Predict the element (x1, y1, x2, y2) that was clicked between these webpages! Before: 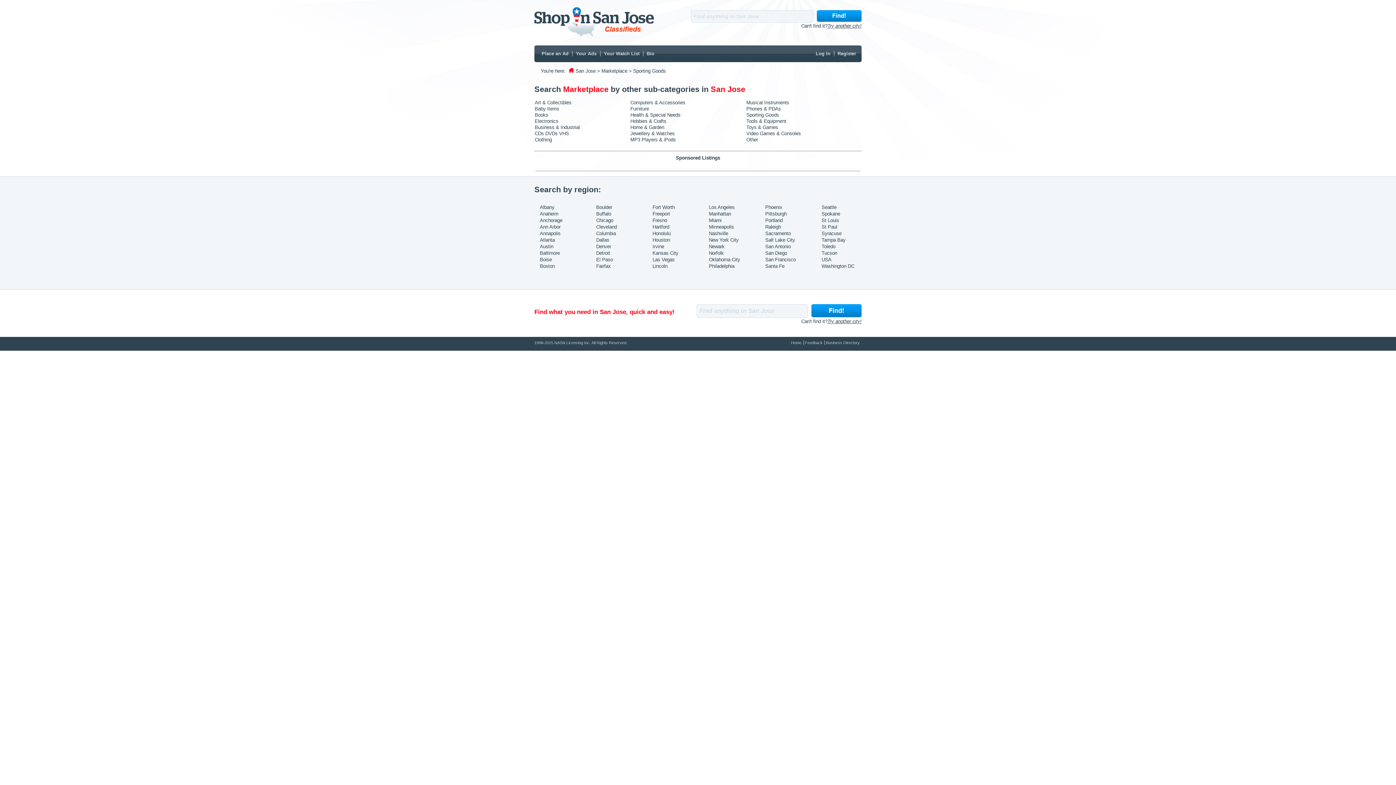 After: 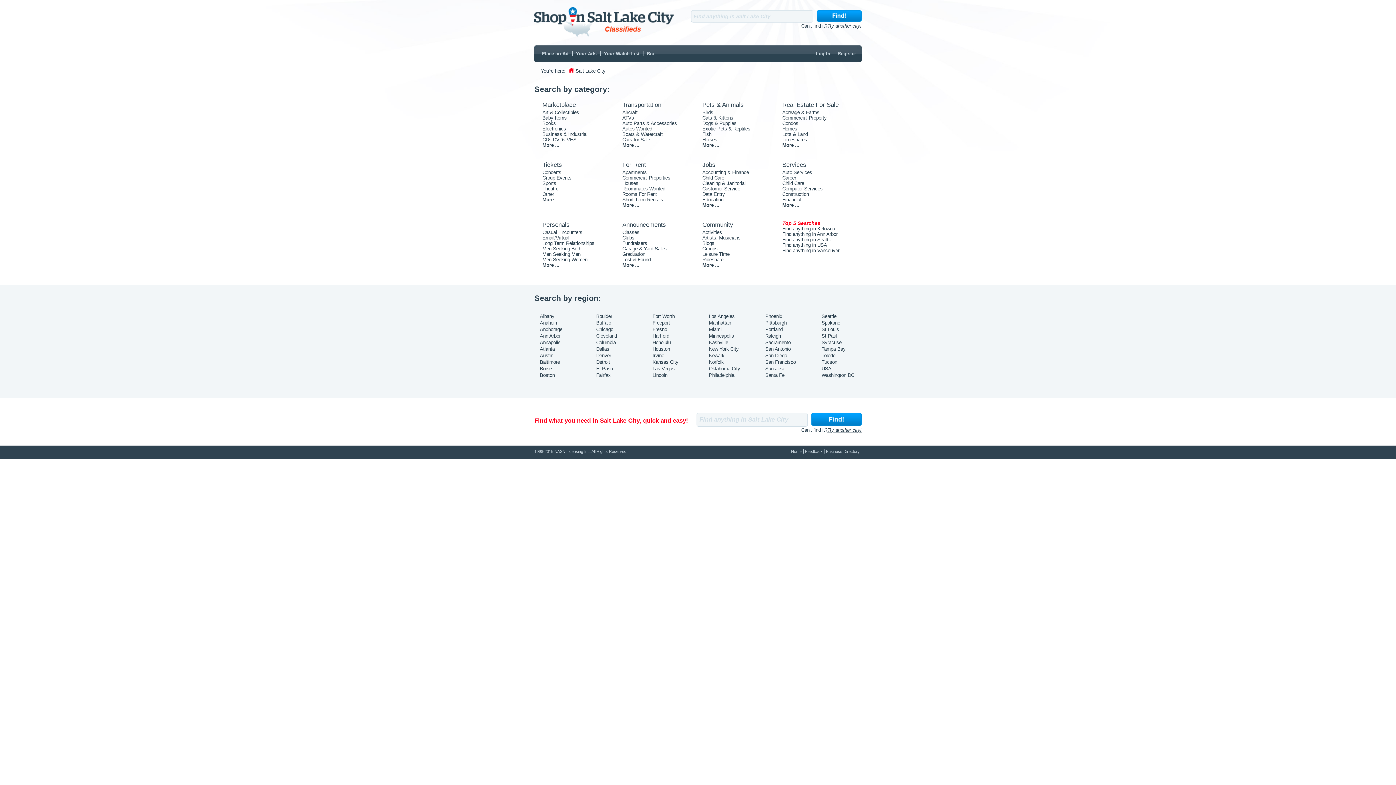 Action: label: Salt Lake City bbox: (765, 237, 795, 243)